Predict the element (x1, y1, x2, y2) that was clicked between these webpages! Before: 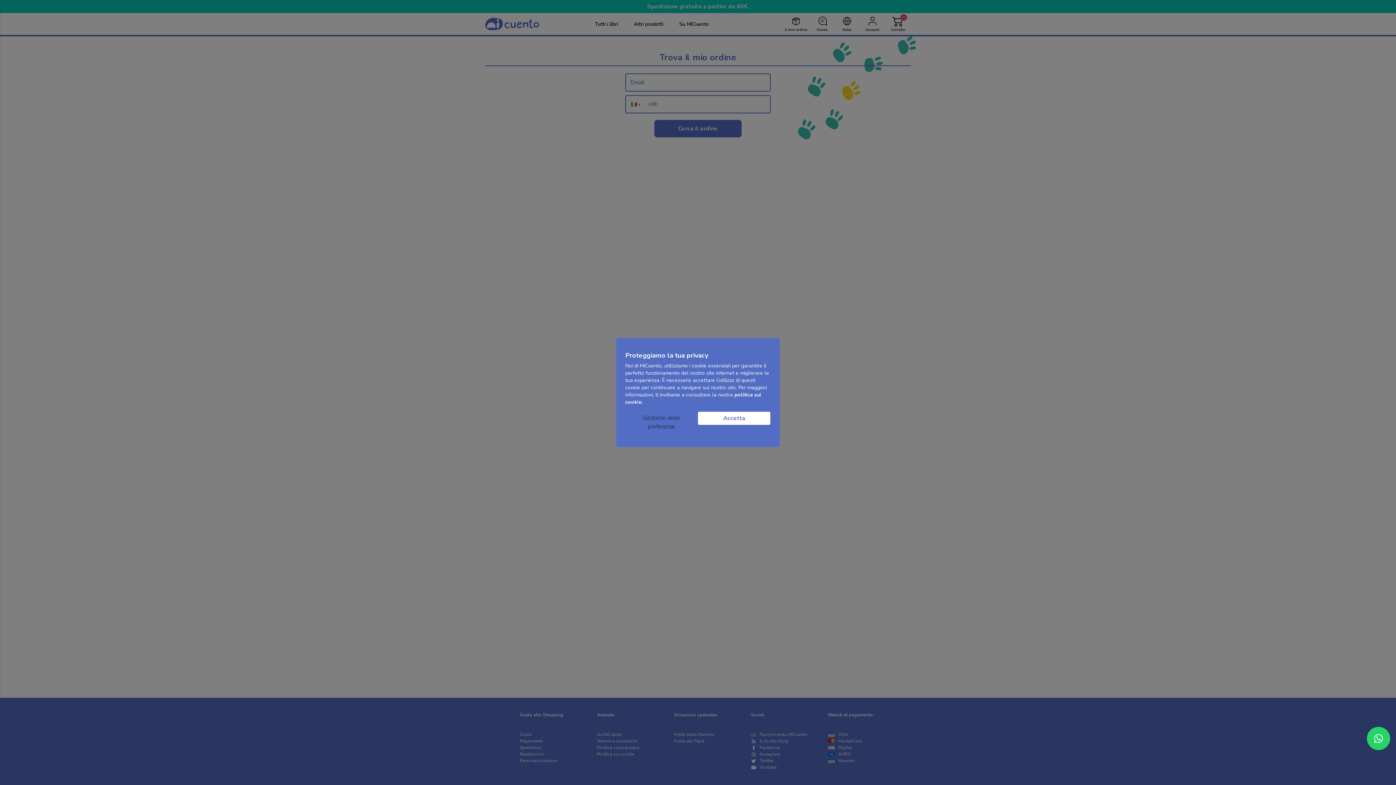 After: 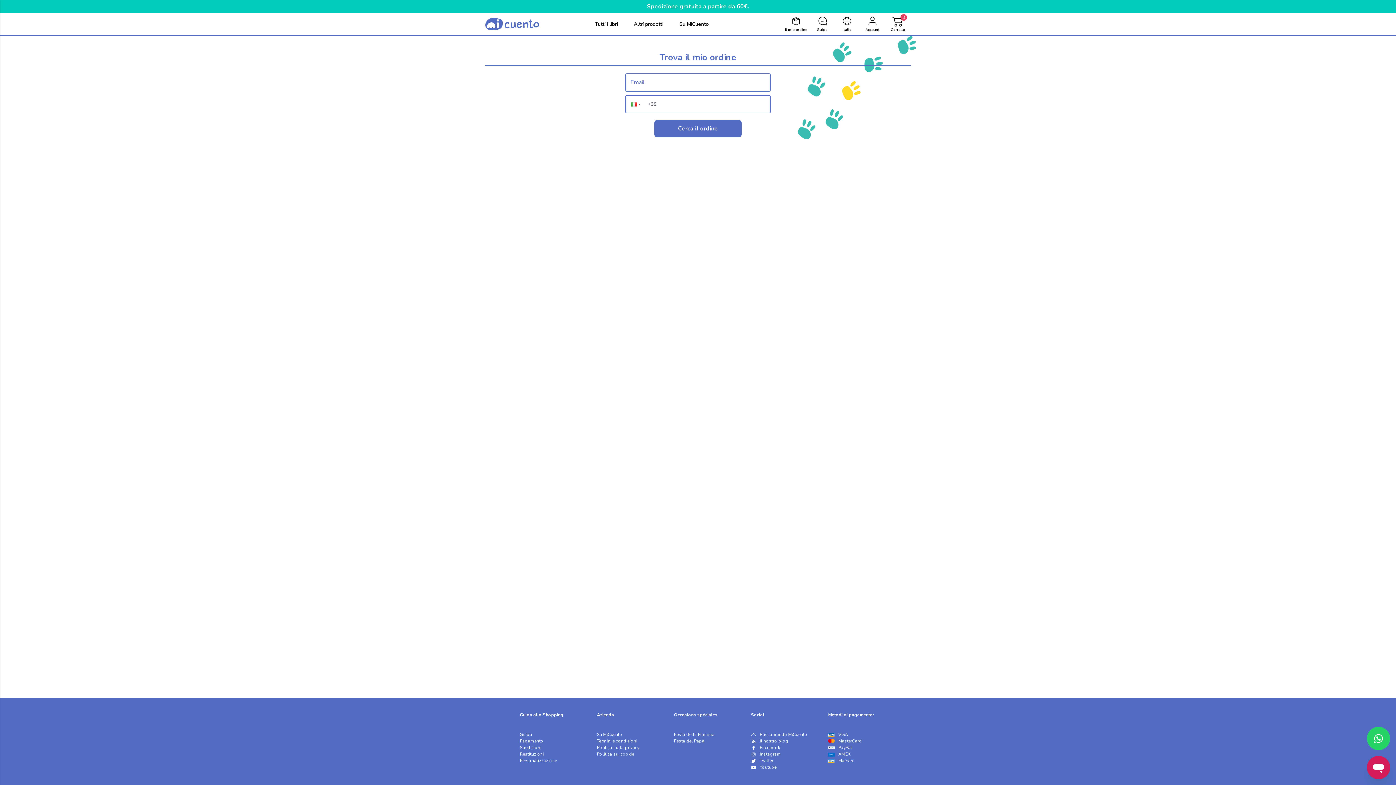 Action: bbox: (697, 411, 770, 425) label: Accetta